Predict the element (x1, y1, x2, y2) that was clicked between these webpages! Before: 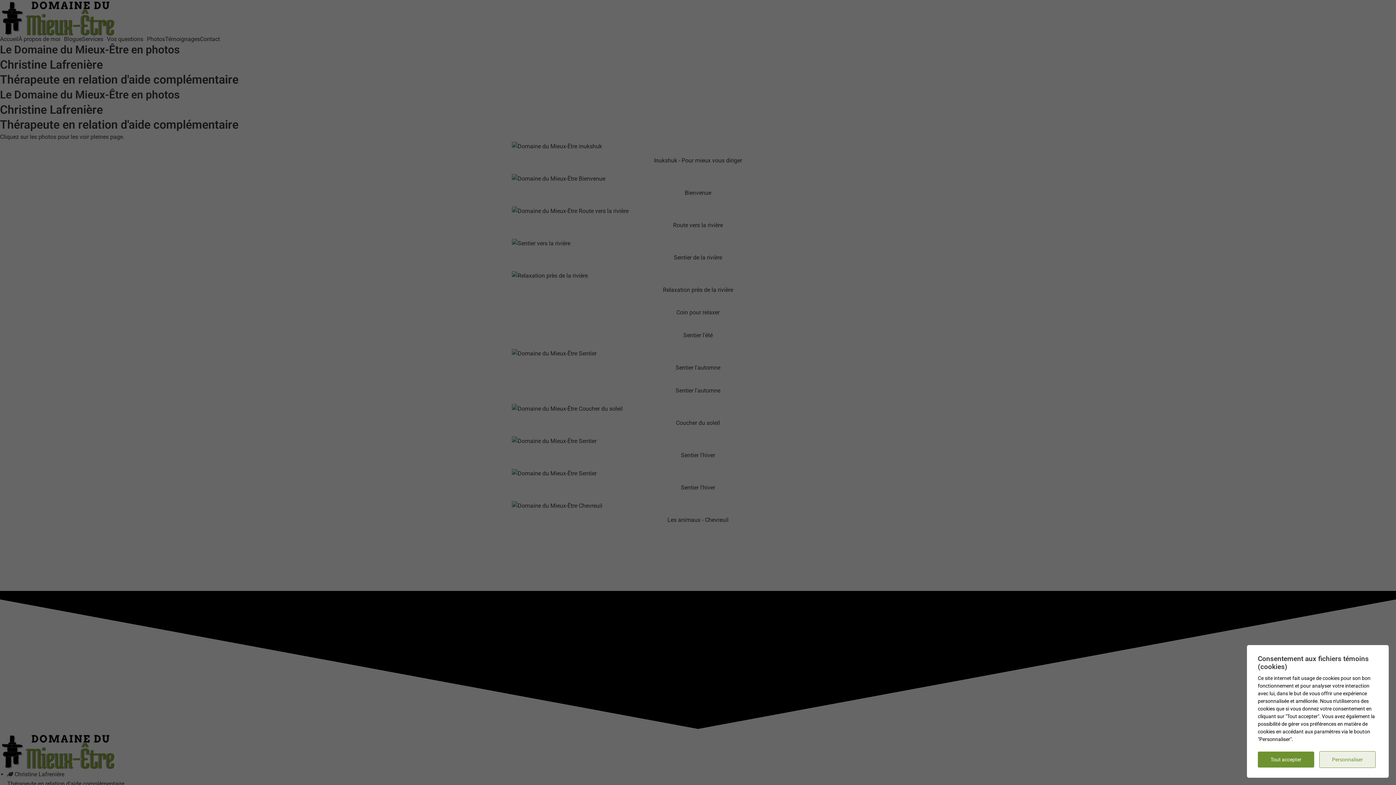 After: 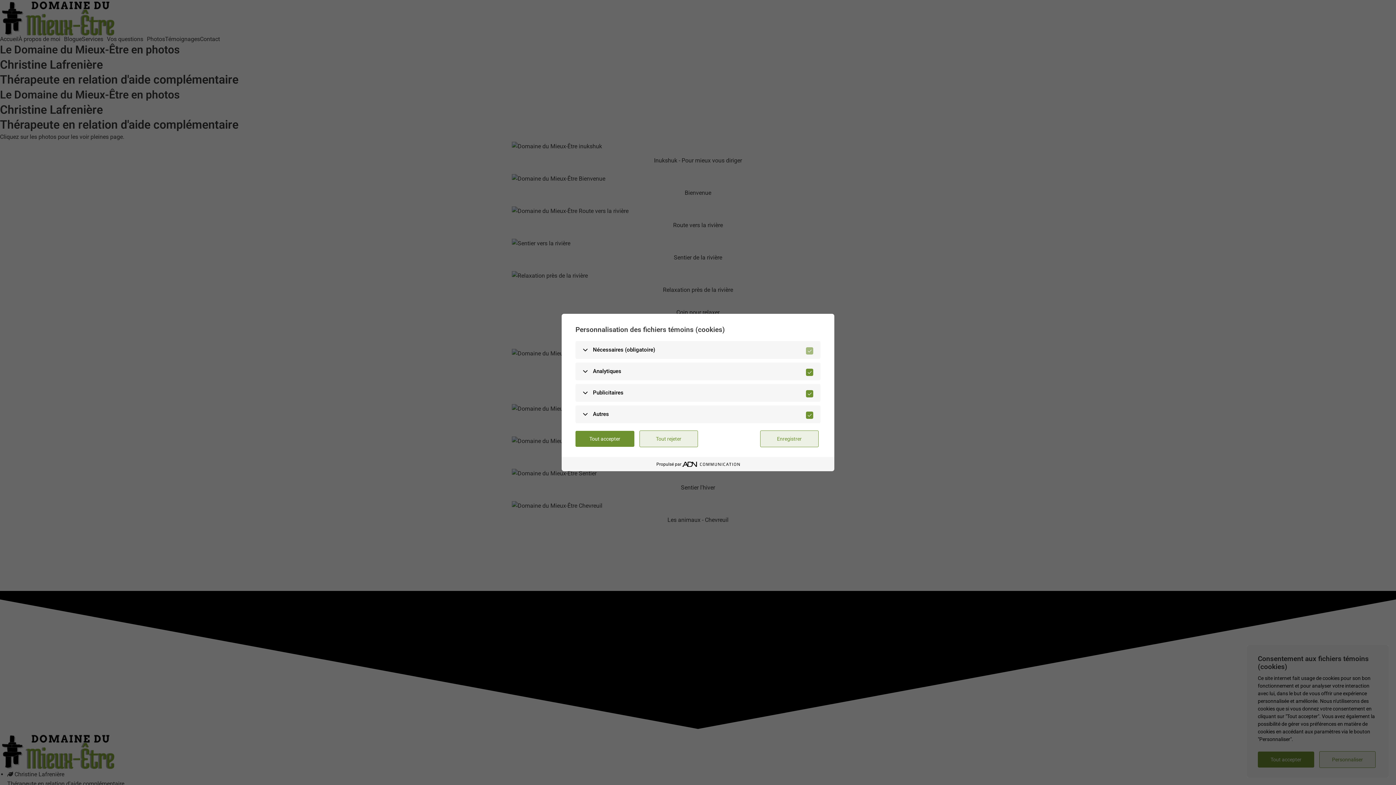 Action: label: Personnaliser bbox: (1319, 751, 1376, 768)